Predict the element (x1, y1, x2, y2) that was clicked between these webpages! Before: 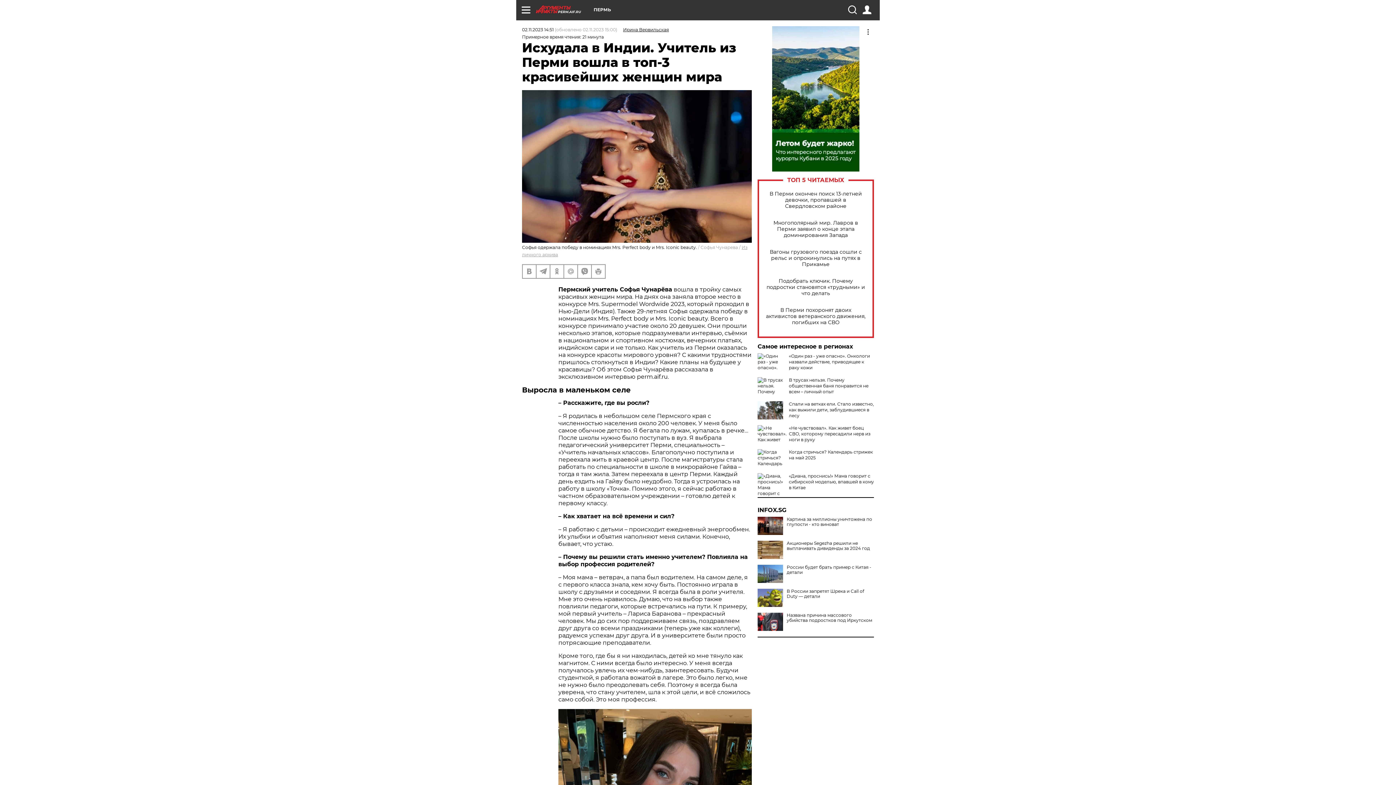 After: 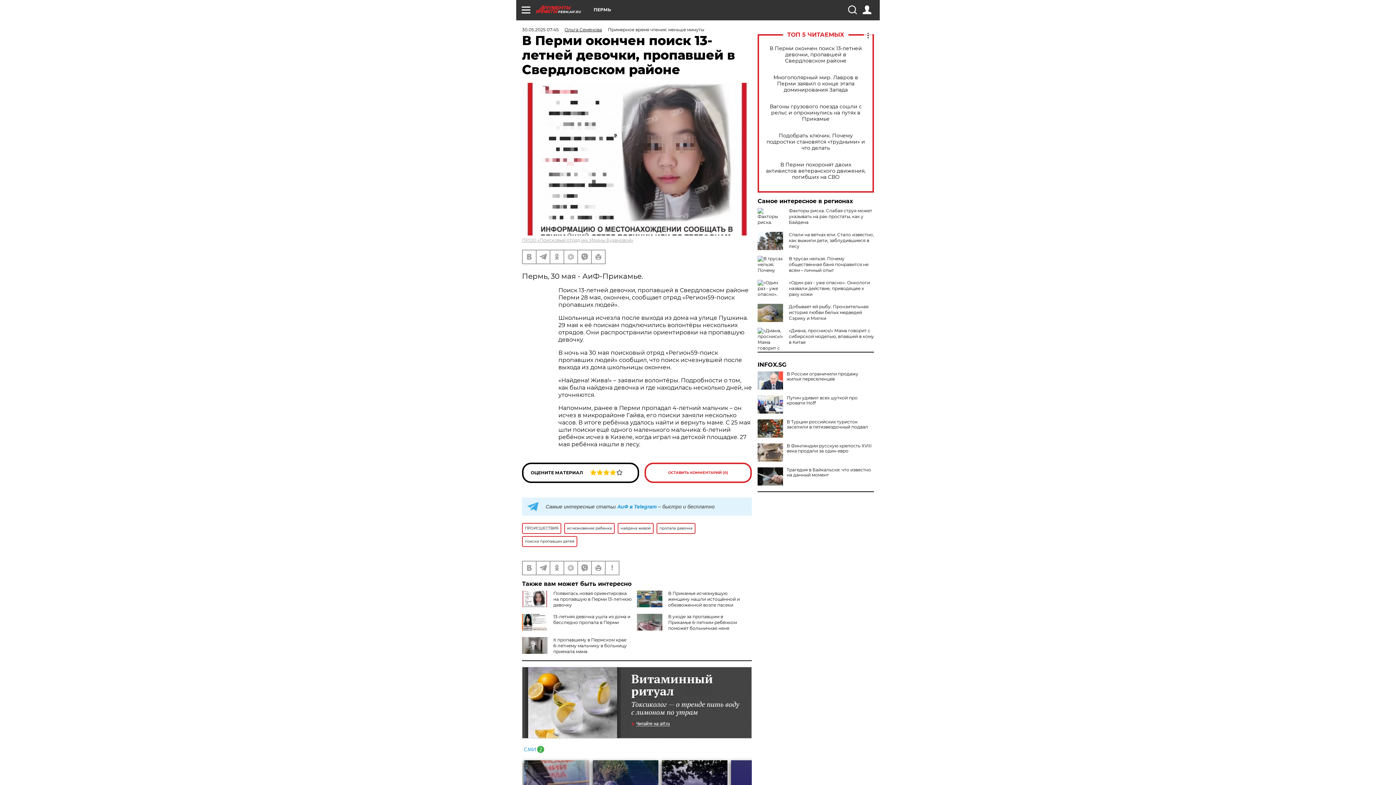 Action: bbox: (765, 190, 866, 209) label: В Перми окончен поиск 13-летней девочки, пропавшей в Свердловском районе